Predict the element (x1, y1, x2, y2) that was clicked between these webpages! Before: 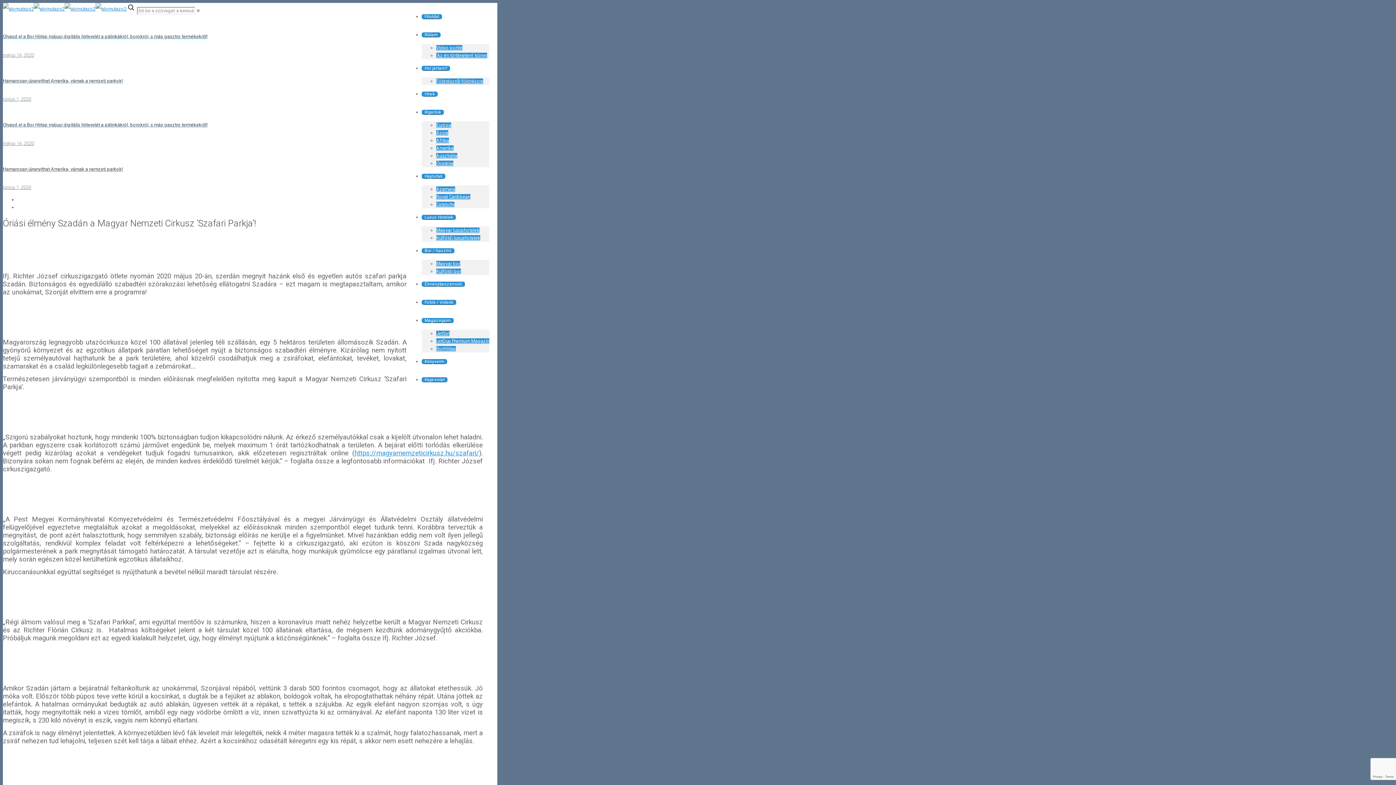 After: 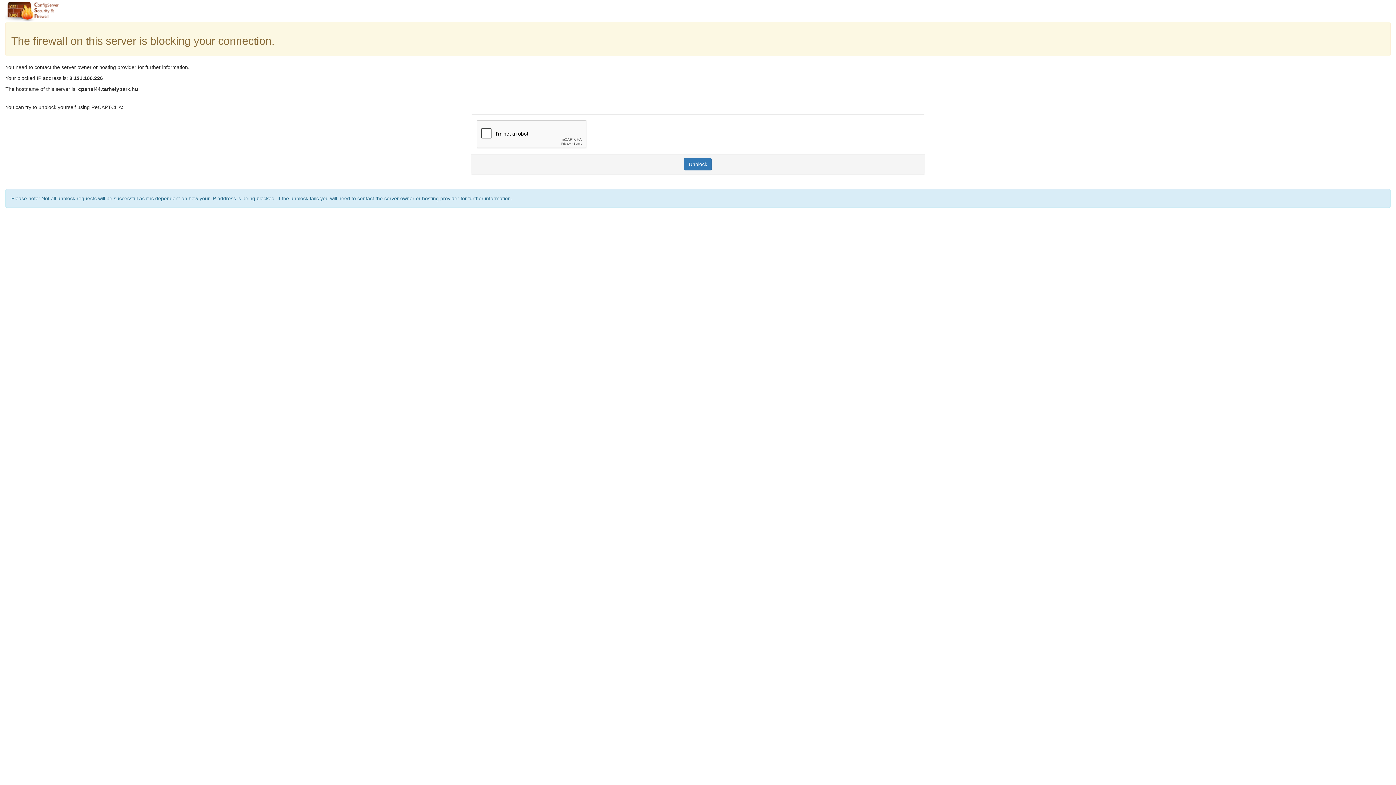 Action: label: Luxus Hotelek bbox: (421, 214, 456, 220)